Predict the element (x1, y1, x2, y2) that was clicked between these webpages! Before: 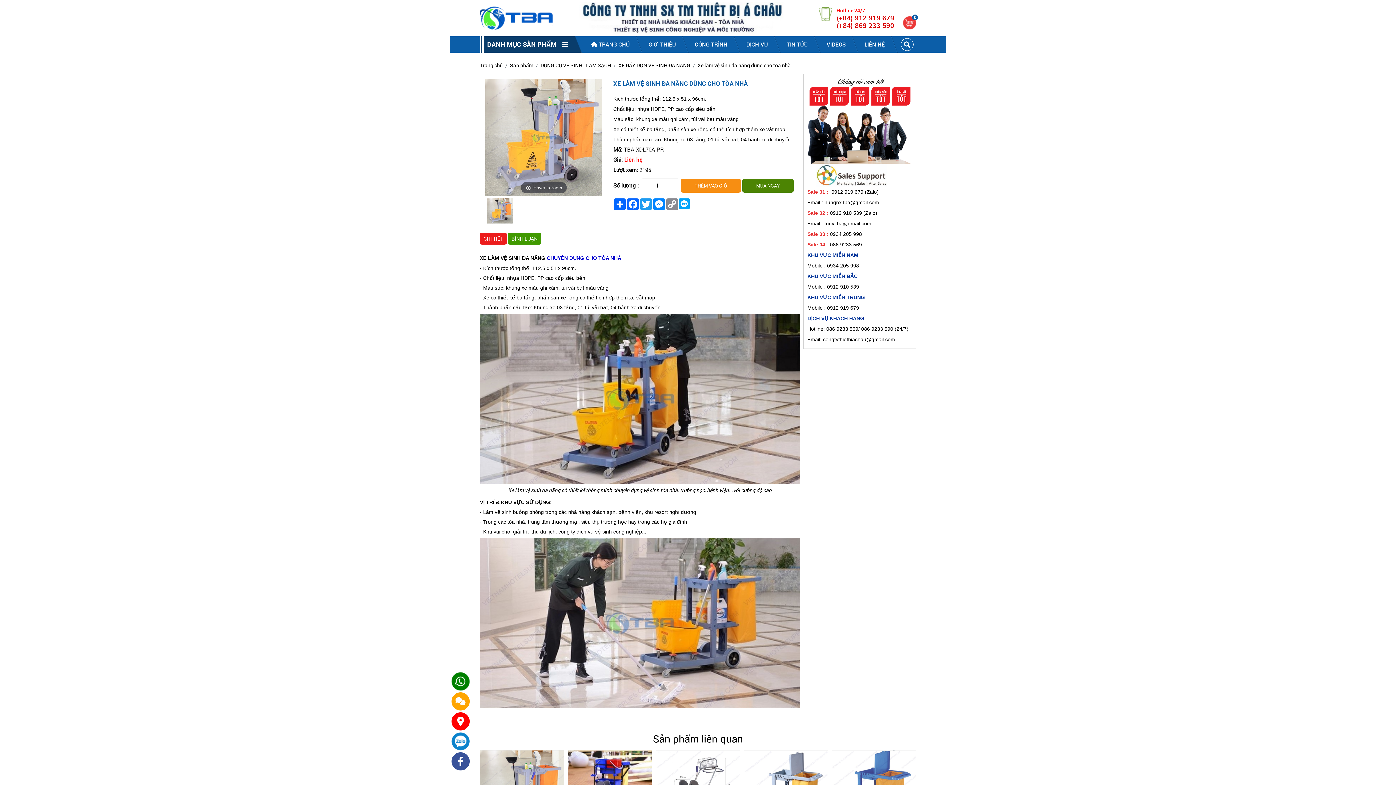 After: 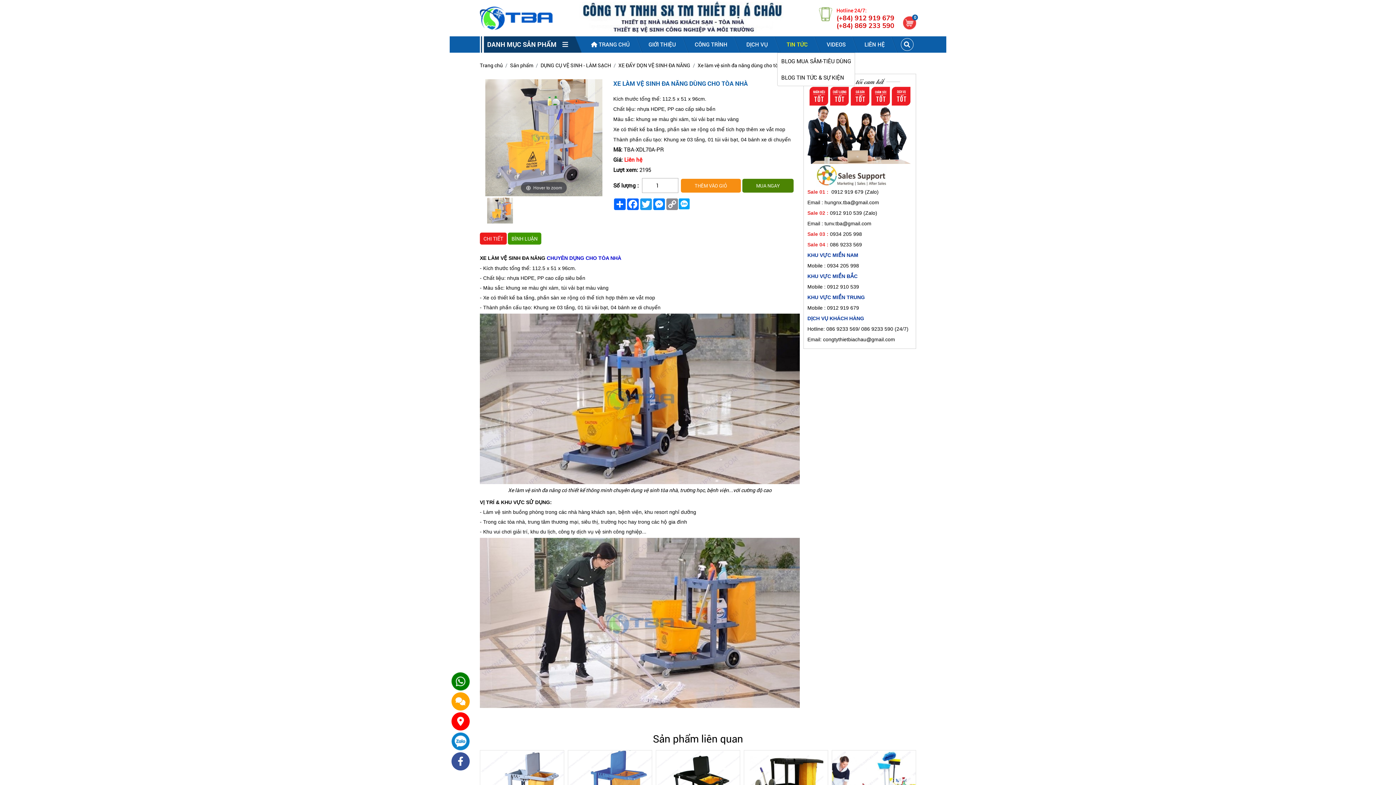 Action: label: CÔNG TY TNHH SX TM THIẾT BỊ Á CHÂU bbox: (777, 36, 817, 52)